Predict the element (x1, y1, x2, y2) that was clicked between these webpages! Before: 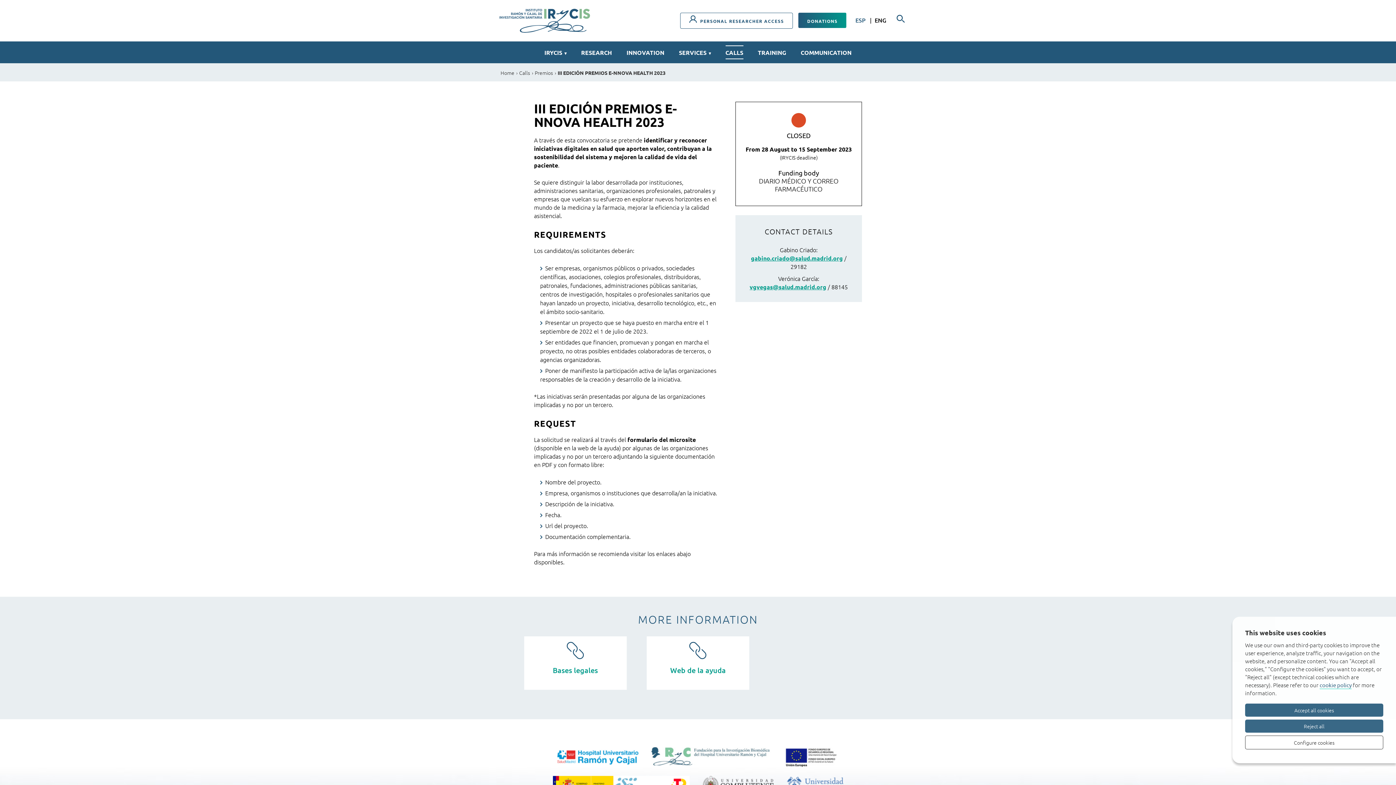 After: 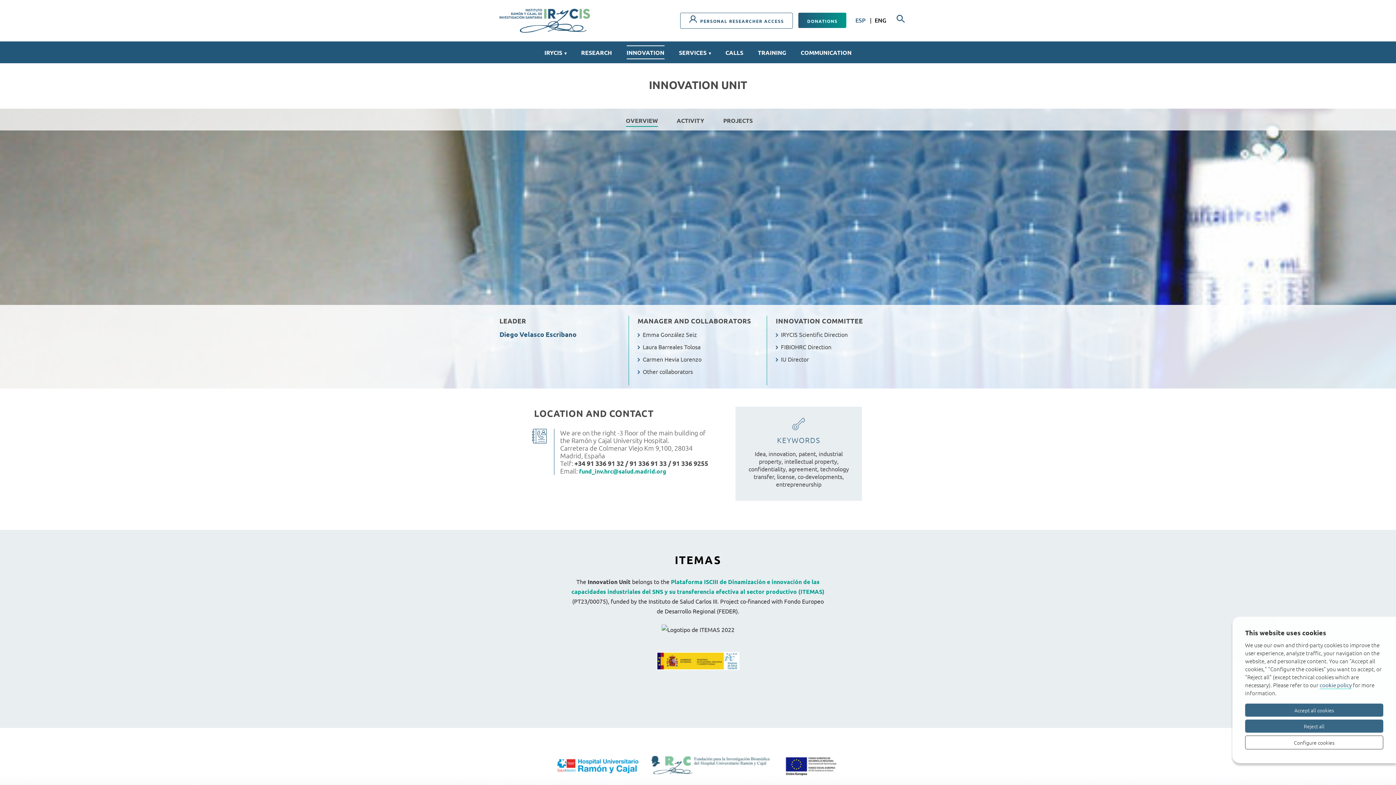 Action: bbox: (626, 45, 664, 59) label: INNOVATION